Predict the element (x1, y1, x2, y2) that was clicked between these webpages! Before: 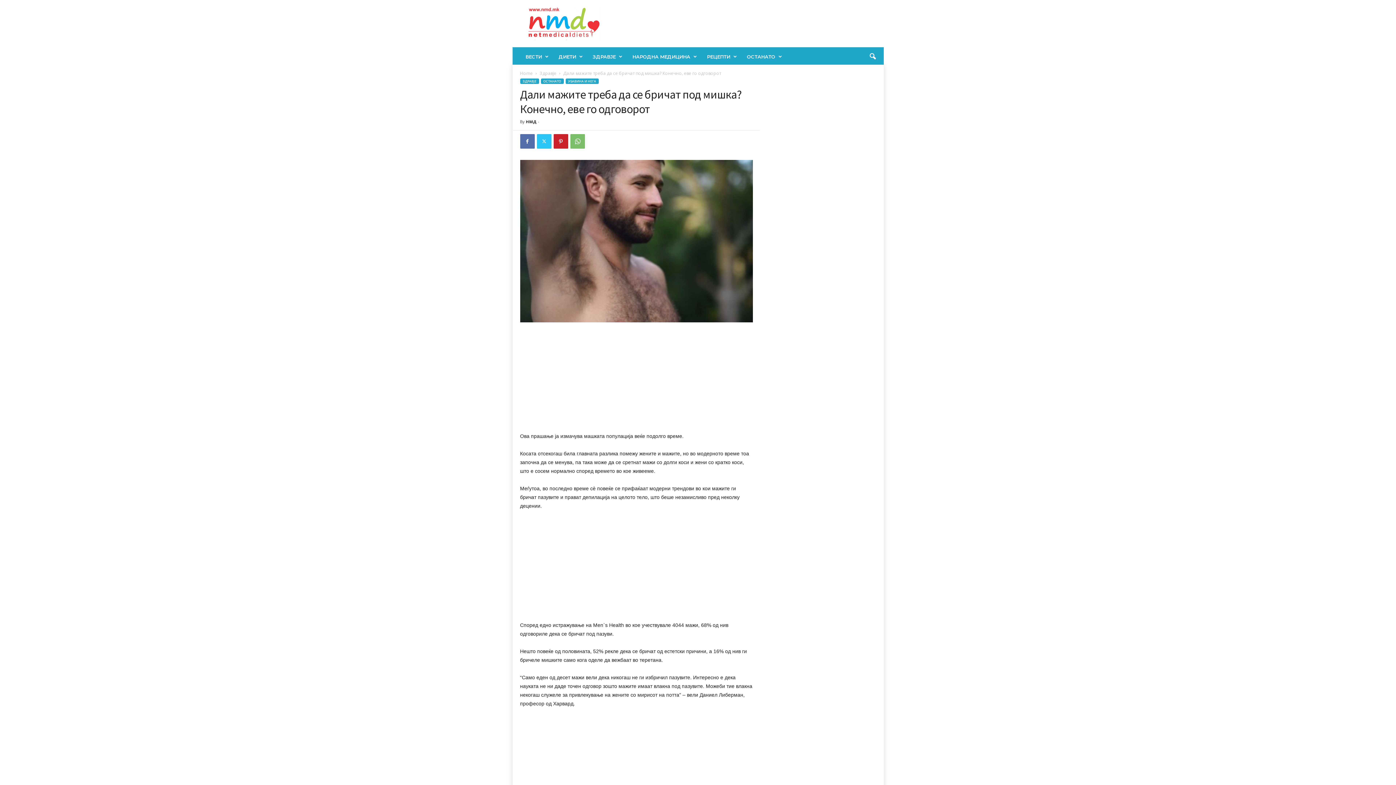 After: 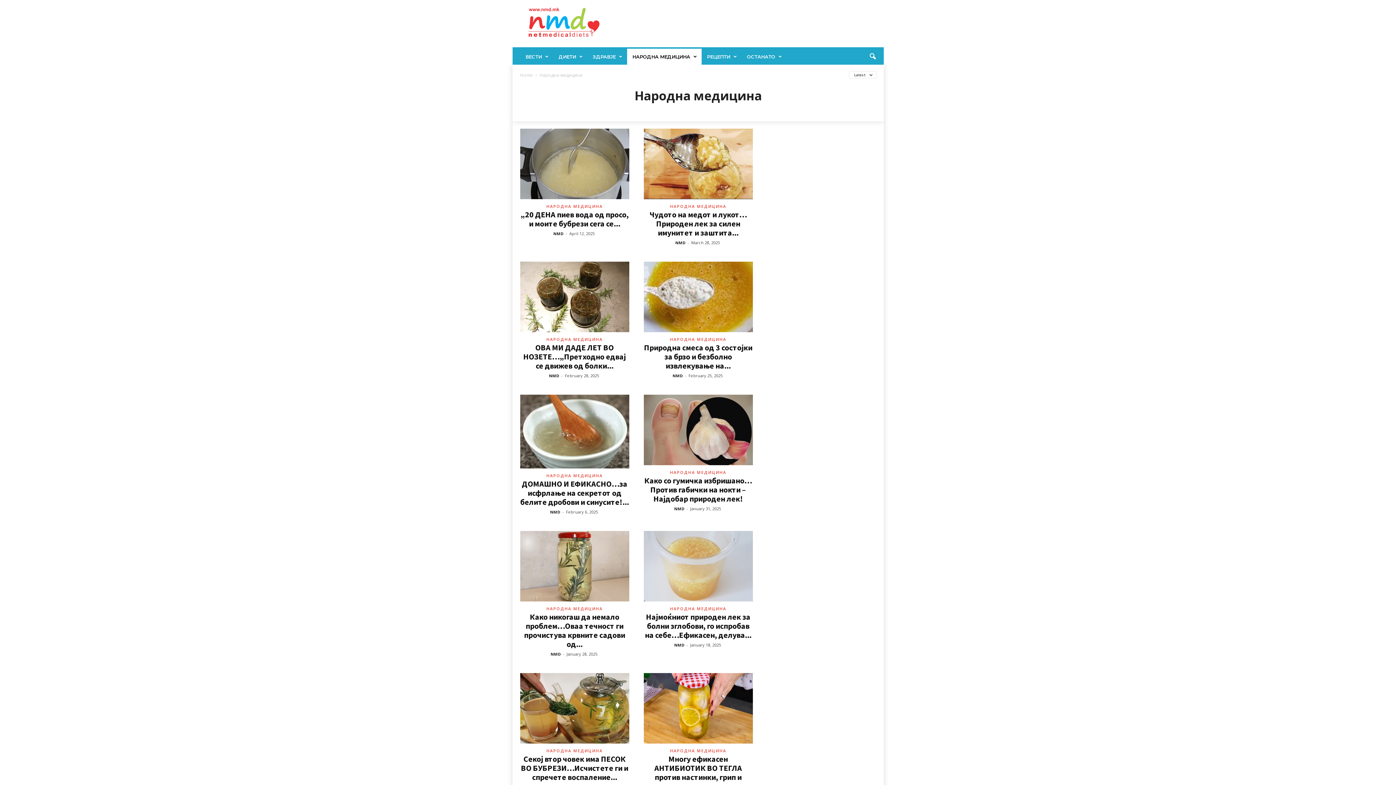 Action: label: НАРОДНА МЕДИЦИНА bbox: (627, 48, 701, 64)